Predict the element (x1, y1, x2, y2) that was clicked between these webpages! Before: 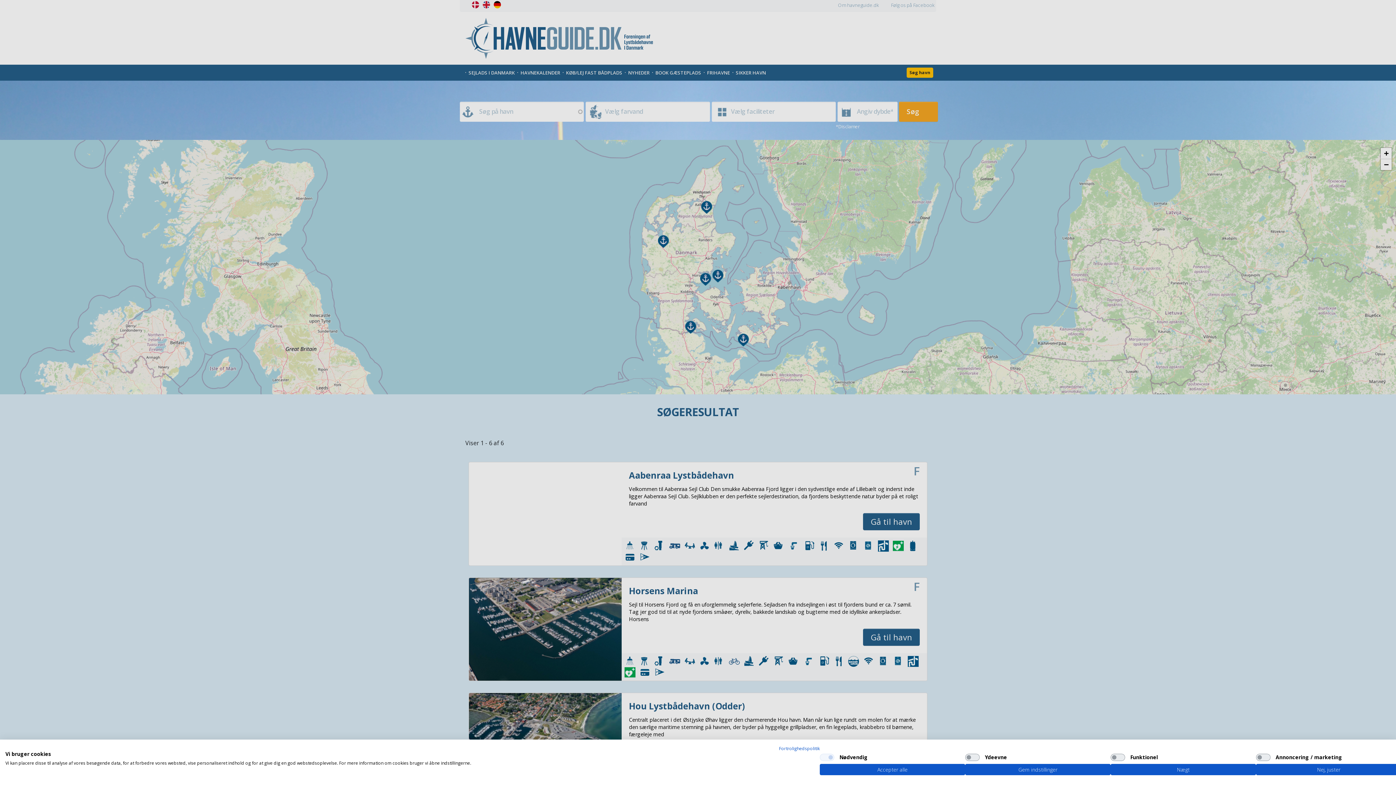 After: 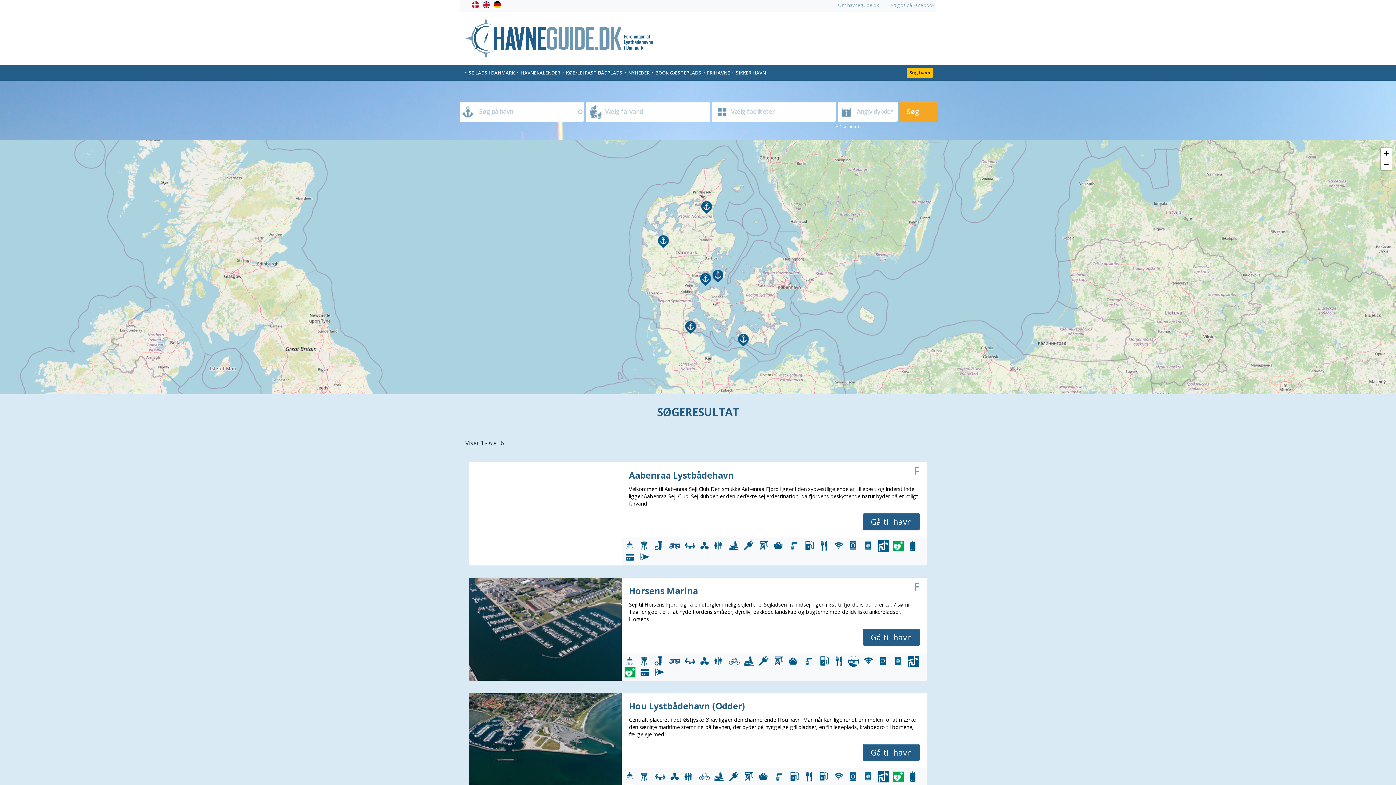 Action: label: Afvis alle cookies bbox: (1110, 764, 1256, 775)